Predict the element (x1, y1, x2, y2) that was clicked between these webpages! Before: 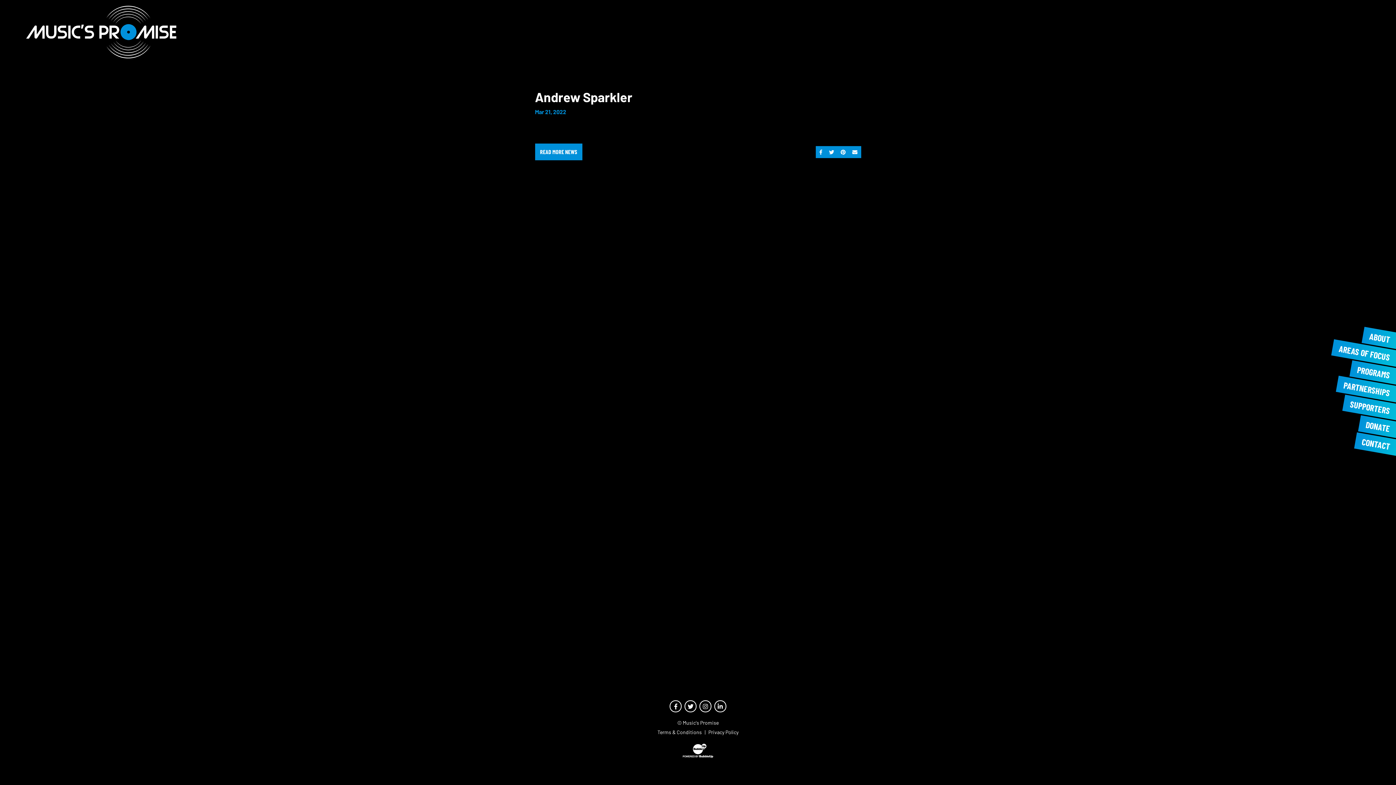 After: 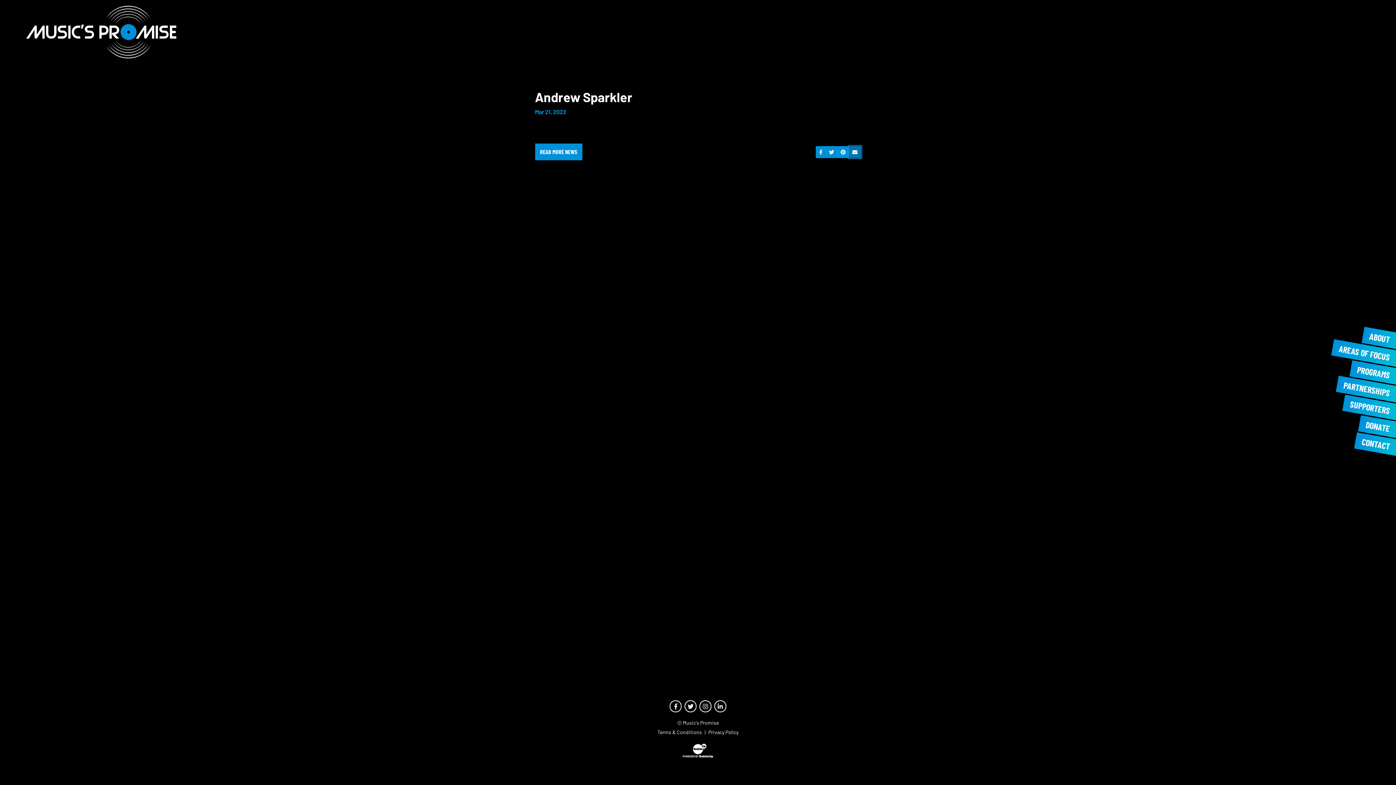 Action: bbox: (848, 146, 861, 158) label: SEND AN EMAIL